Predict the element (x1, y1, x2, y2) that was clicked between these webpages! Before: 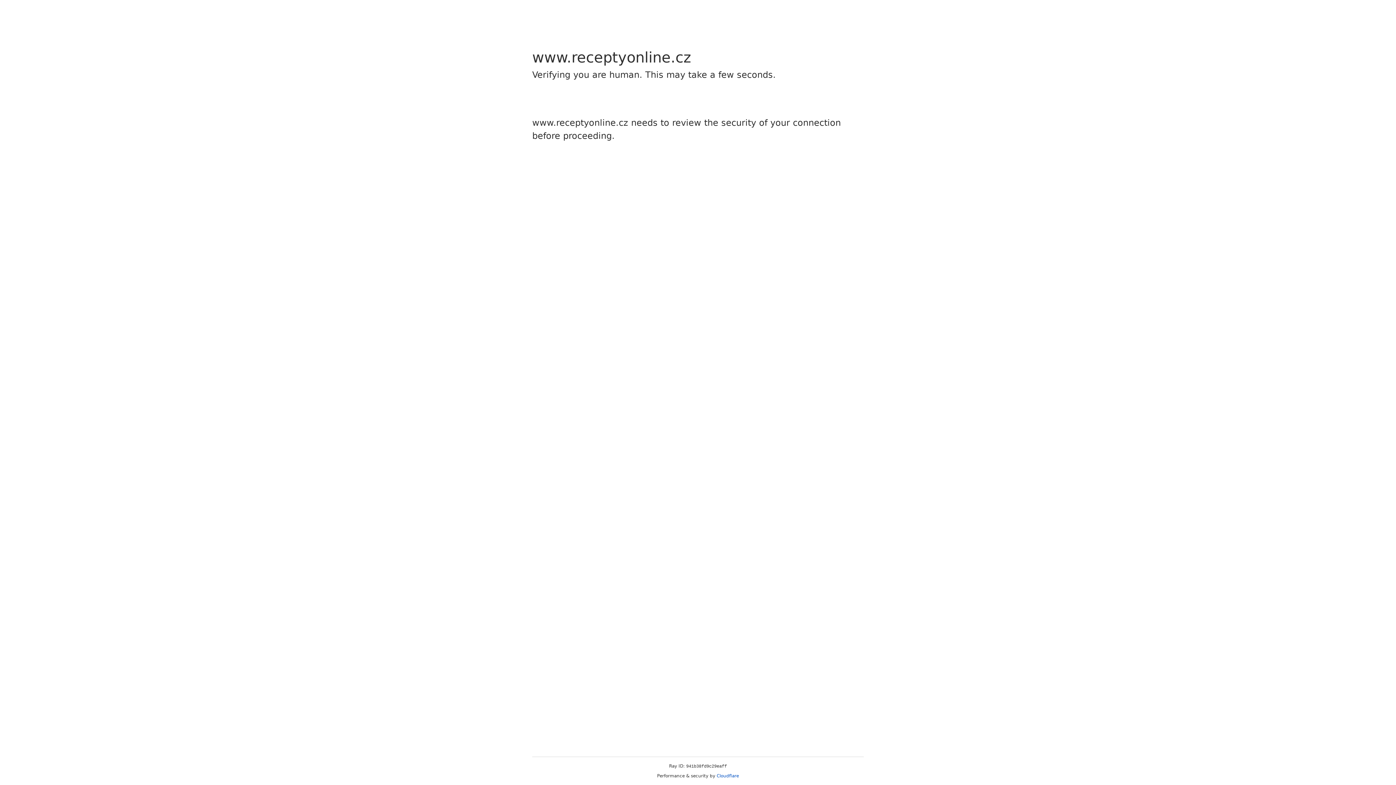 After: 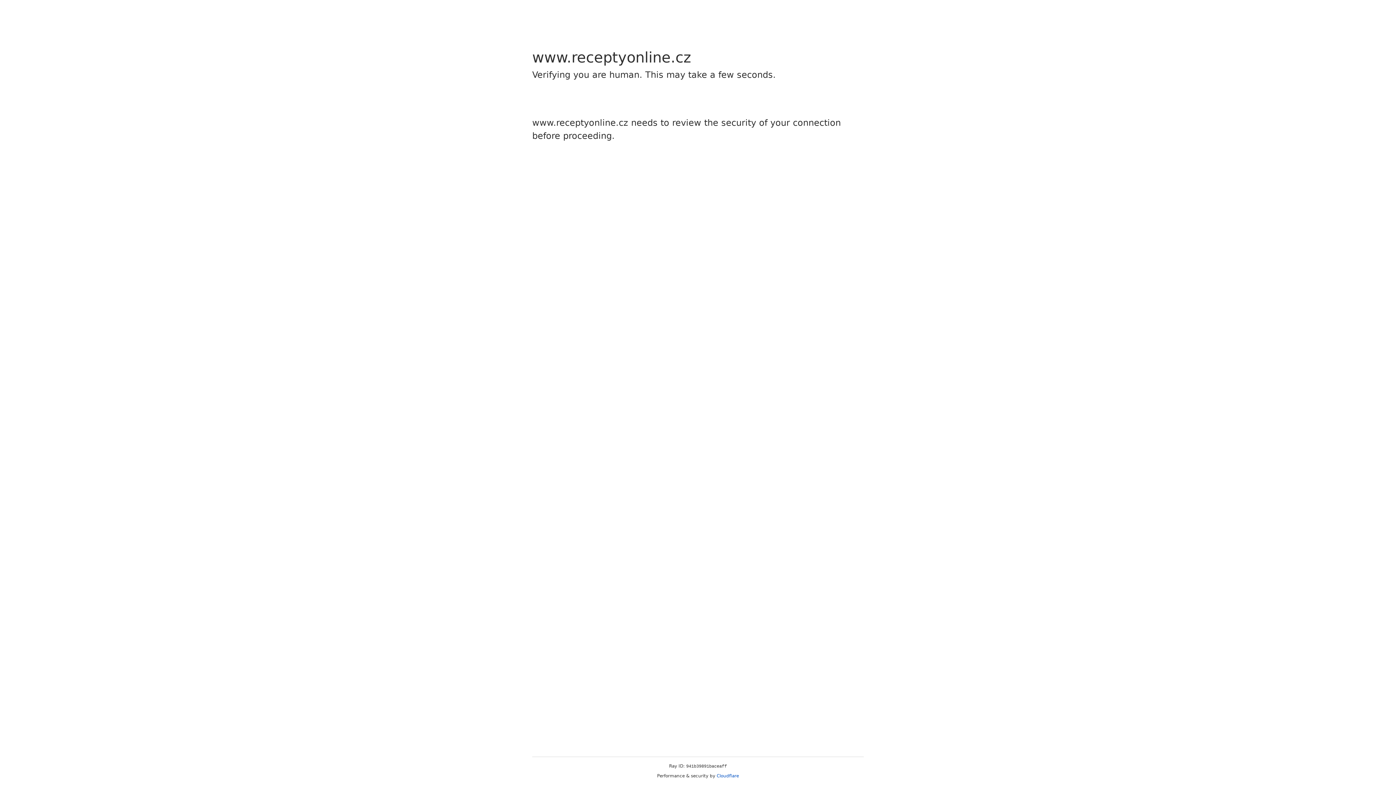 Action: bbox: (716, 773, 739, 778) label: Cloudflare